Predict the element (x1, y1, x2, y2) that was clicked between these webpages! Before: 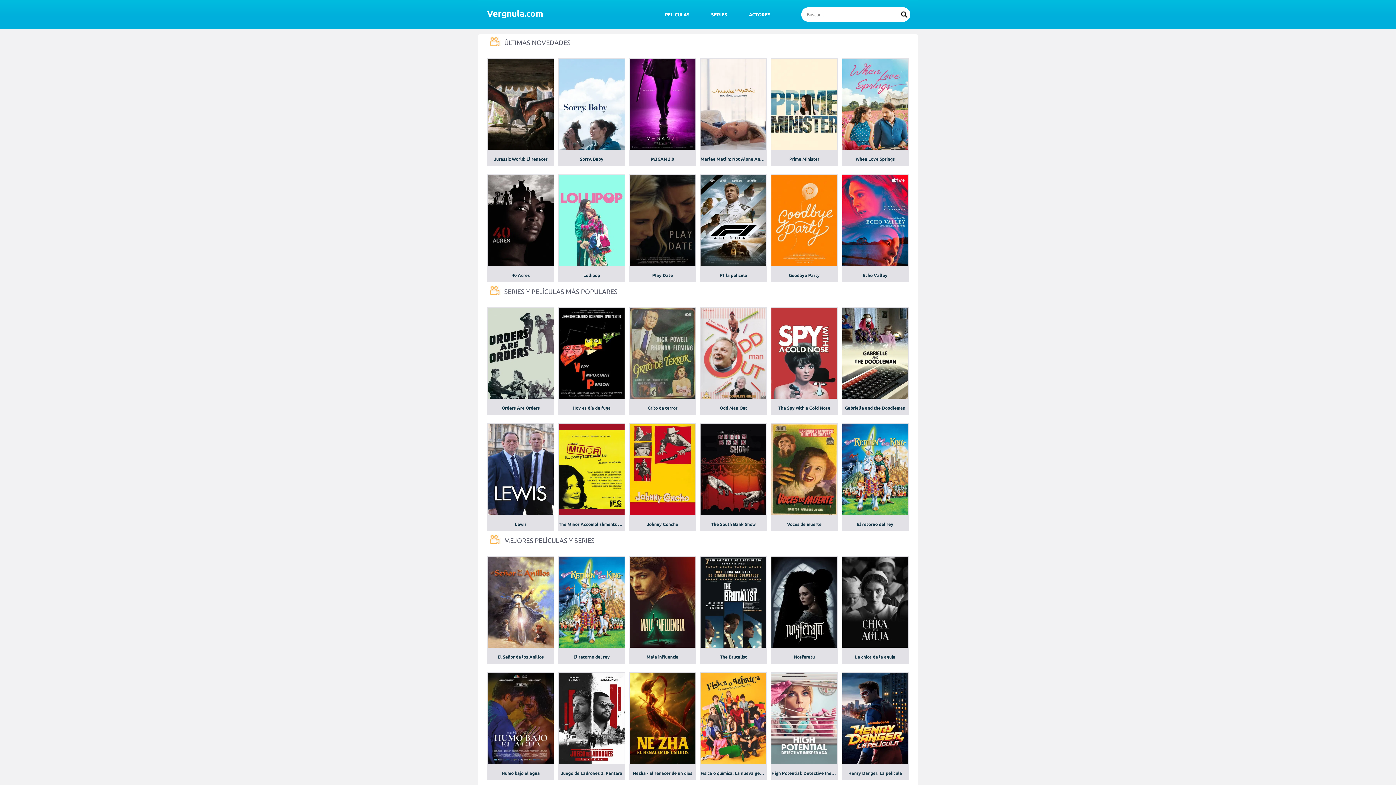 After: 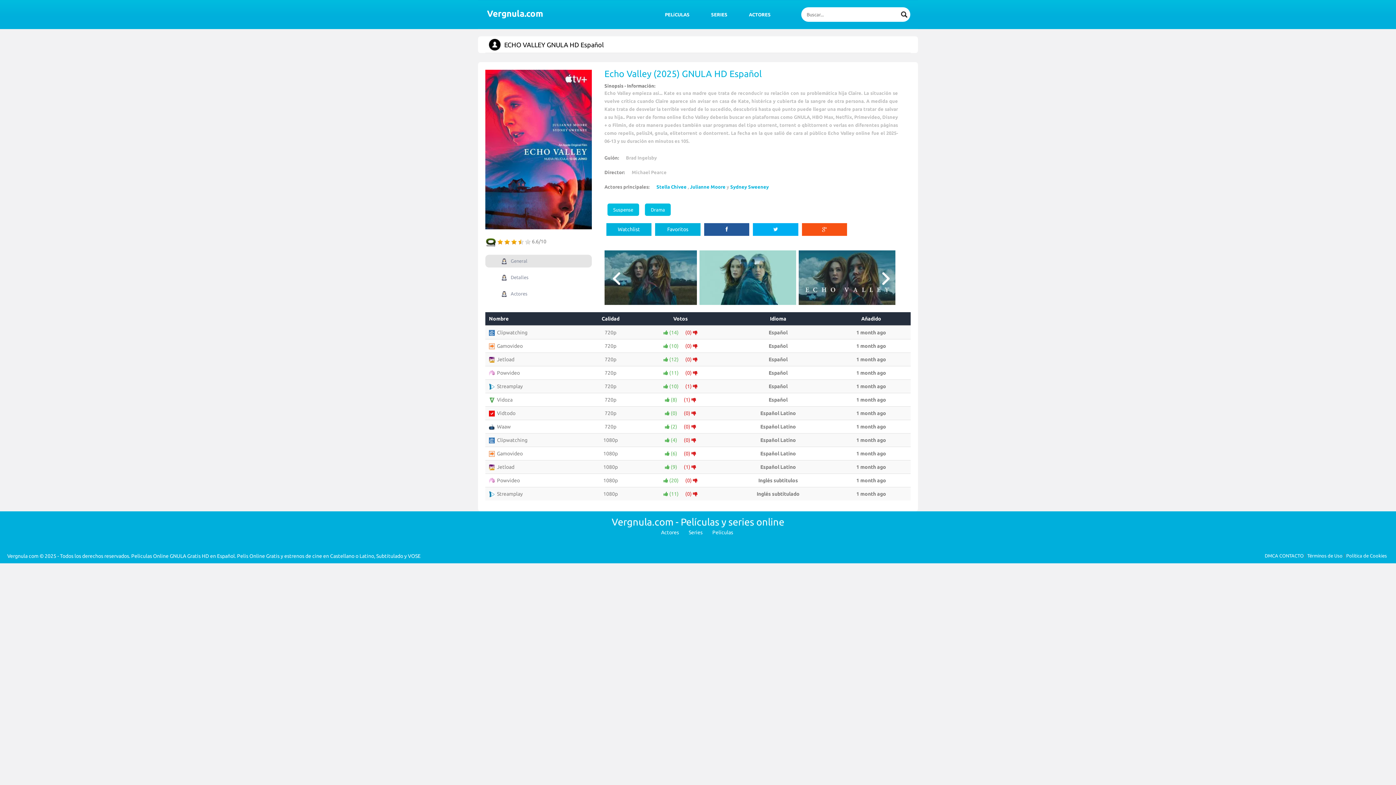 Action: bbox: (841, 266, 909, 282) label: Echo Valley